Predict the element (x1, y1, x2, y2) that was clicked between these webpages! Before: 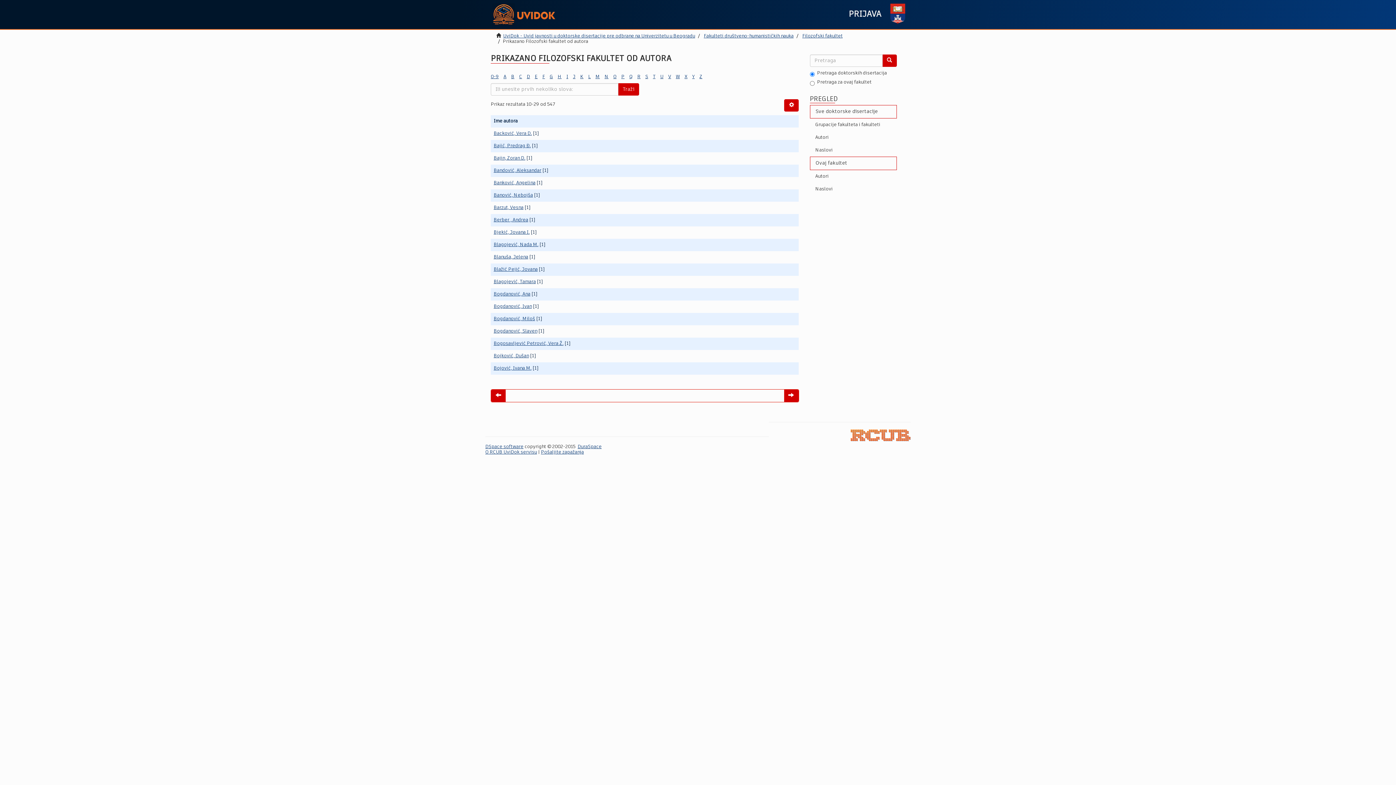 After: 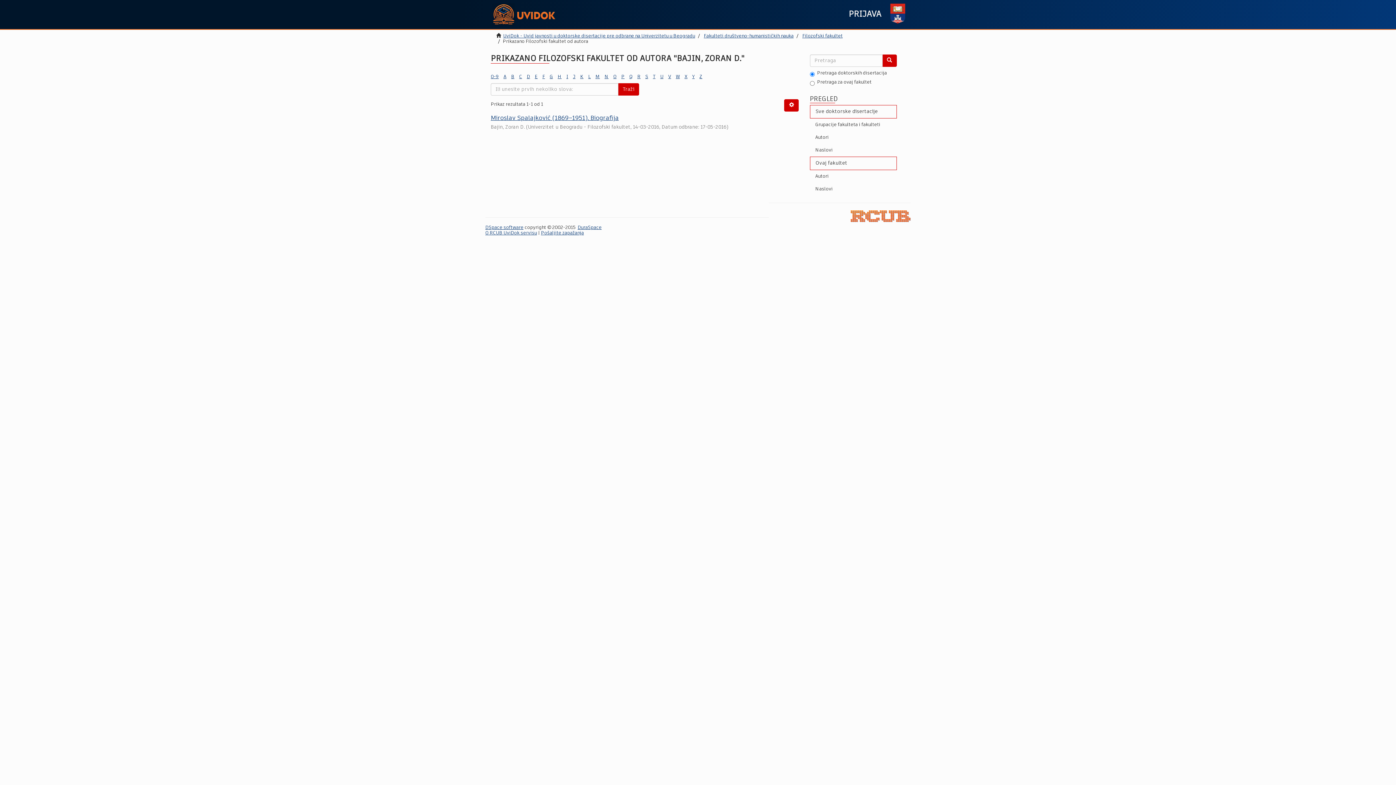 Action: bbox: (493, 156, 525, 160) label: Bajin, Zoran D.